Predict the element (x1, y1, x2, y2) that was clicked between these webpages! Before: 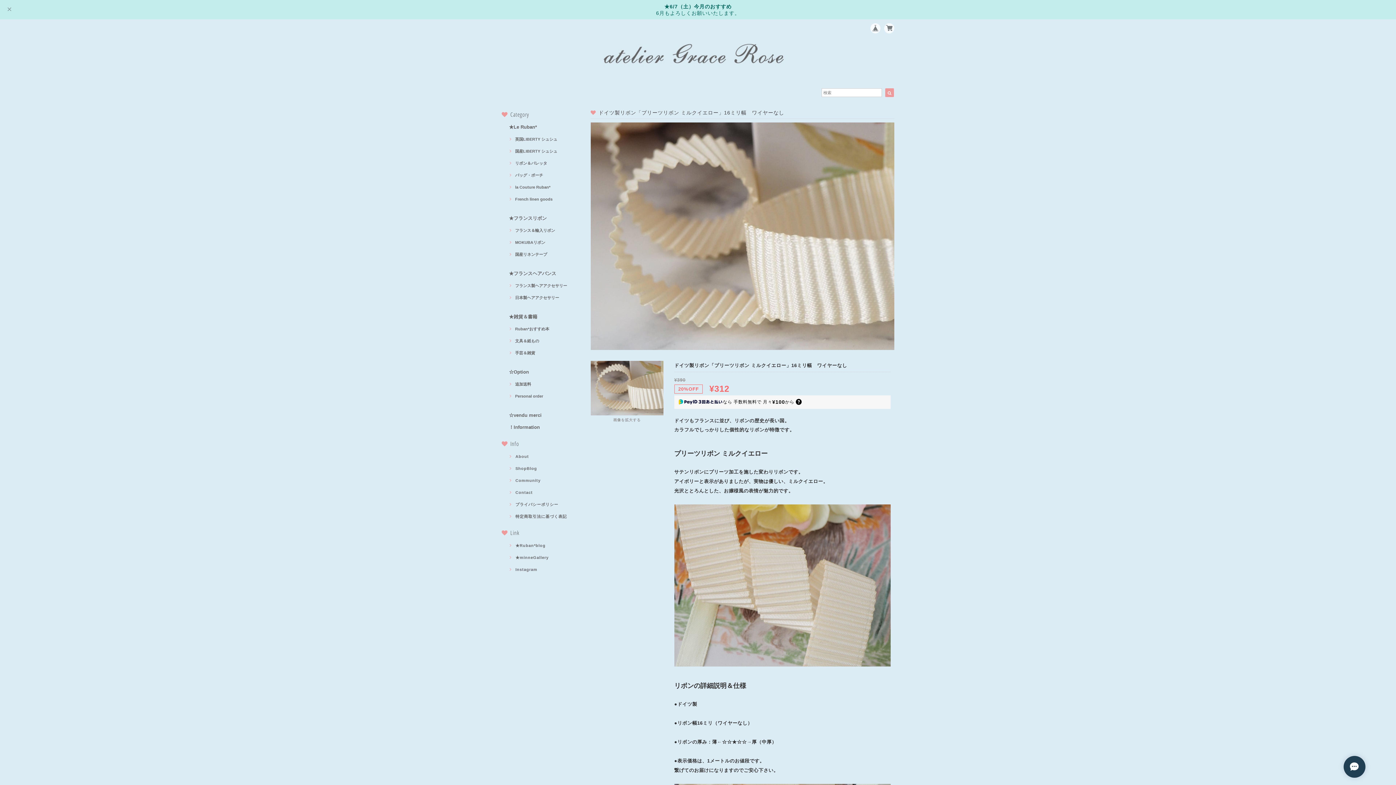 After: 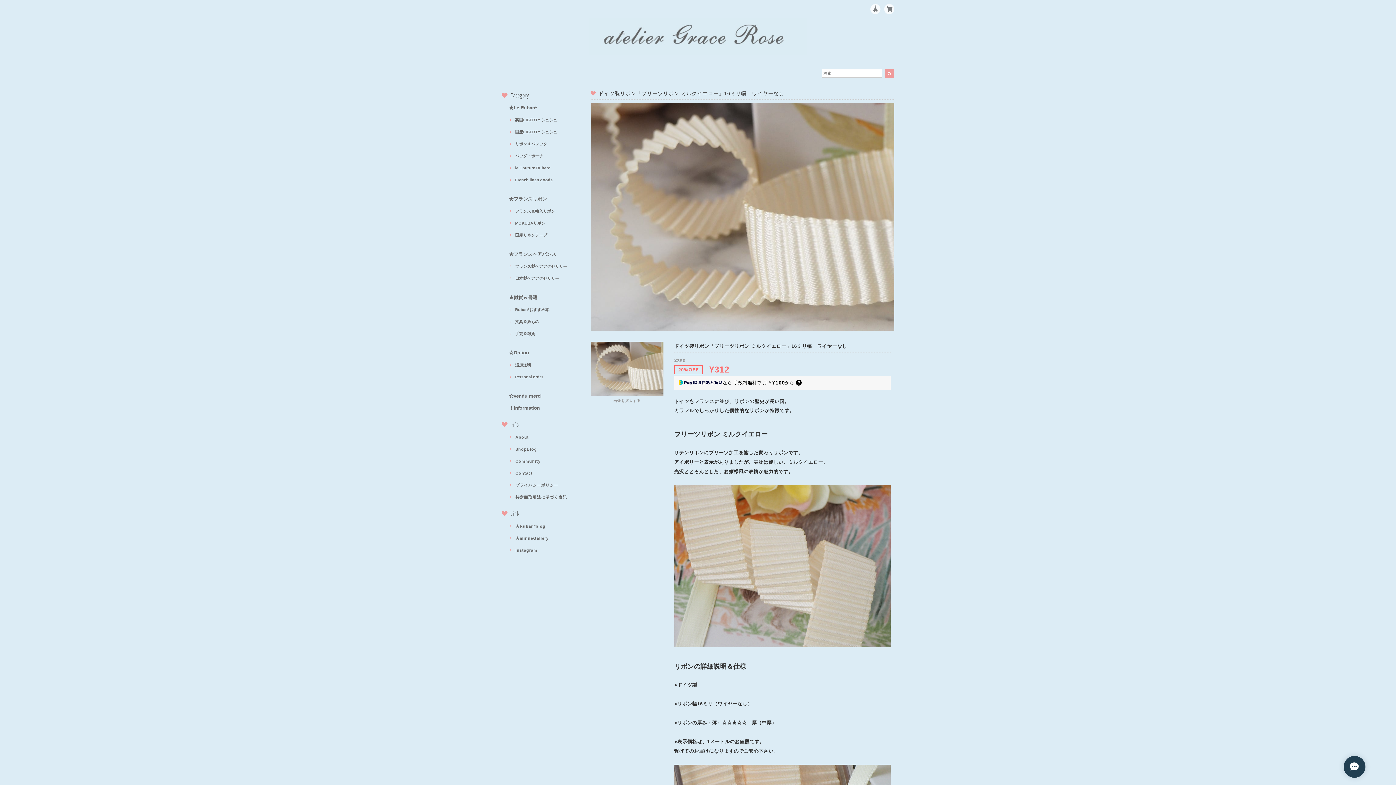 Action: bbox: (5, 2, 13, 16)